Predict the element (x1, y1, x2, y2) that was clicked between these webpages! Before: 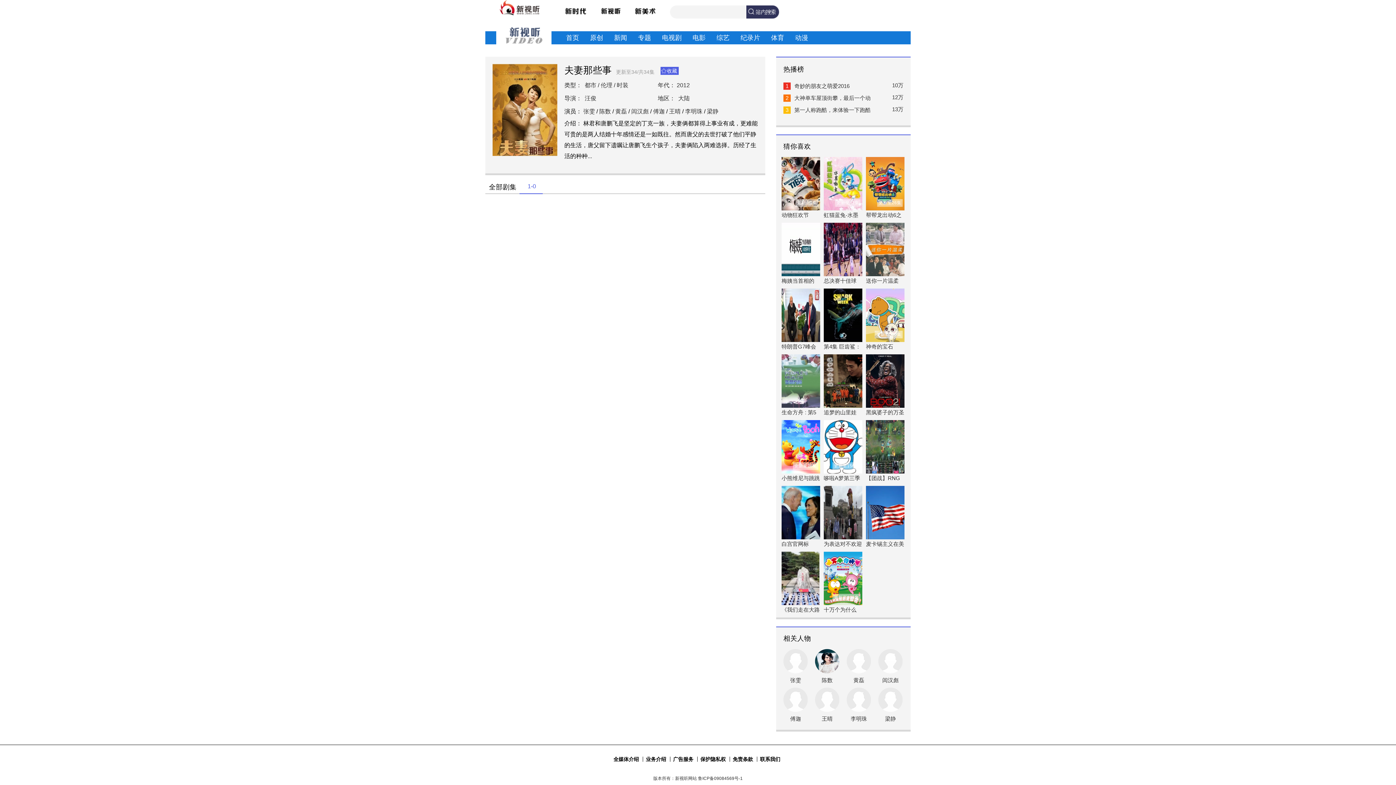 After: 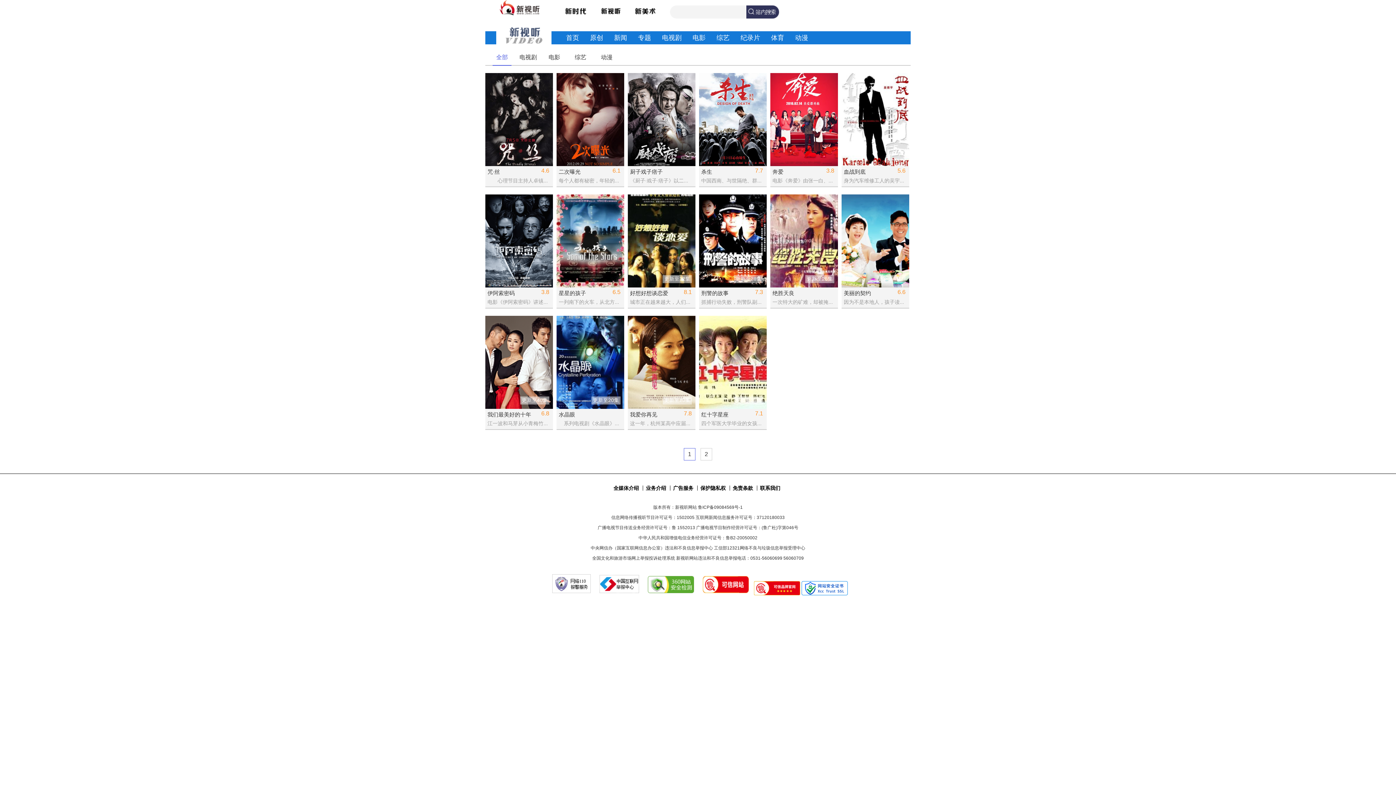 Action: bbox: (878, 688, 902, 712)